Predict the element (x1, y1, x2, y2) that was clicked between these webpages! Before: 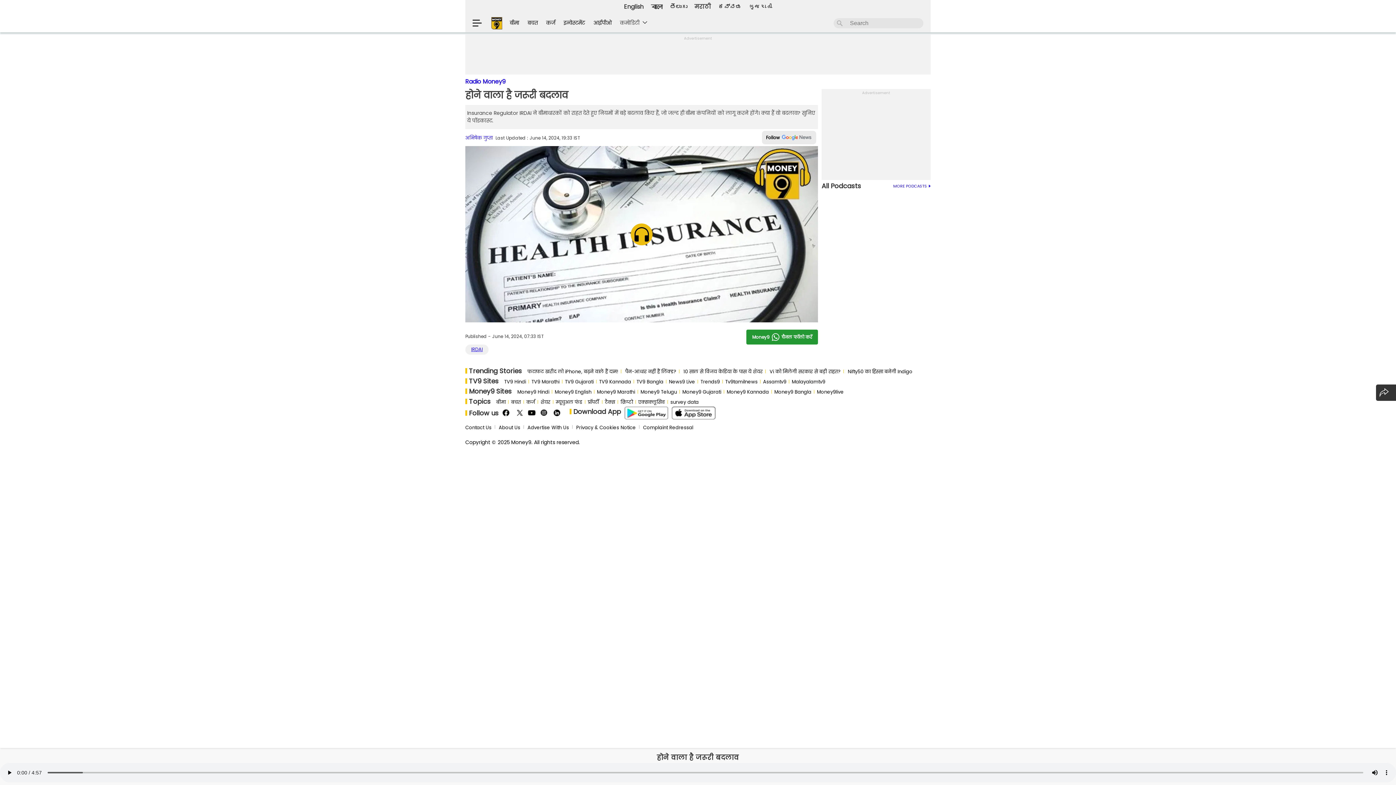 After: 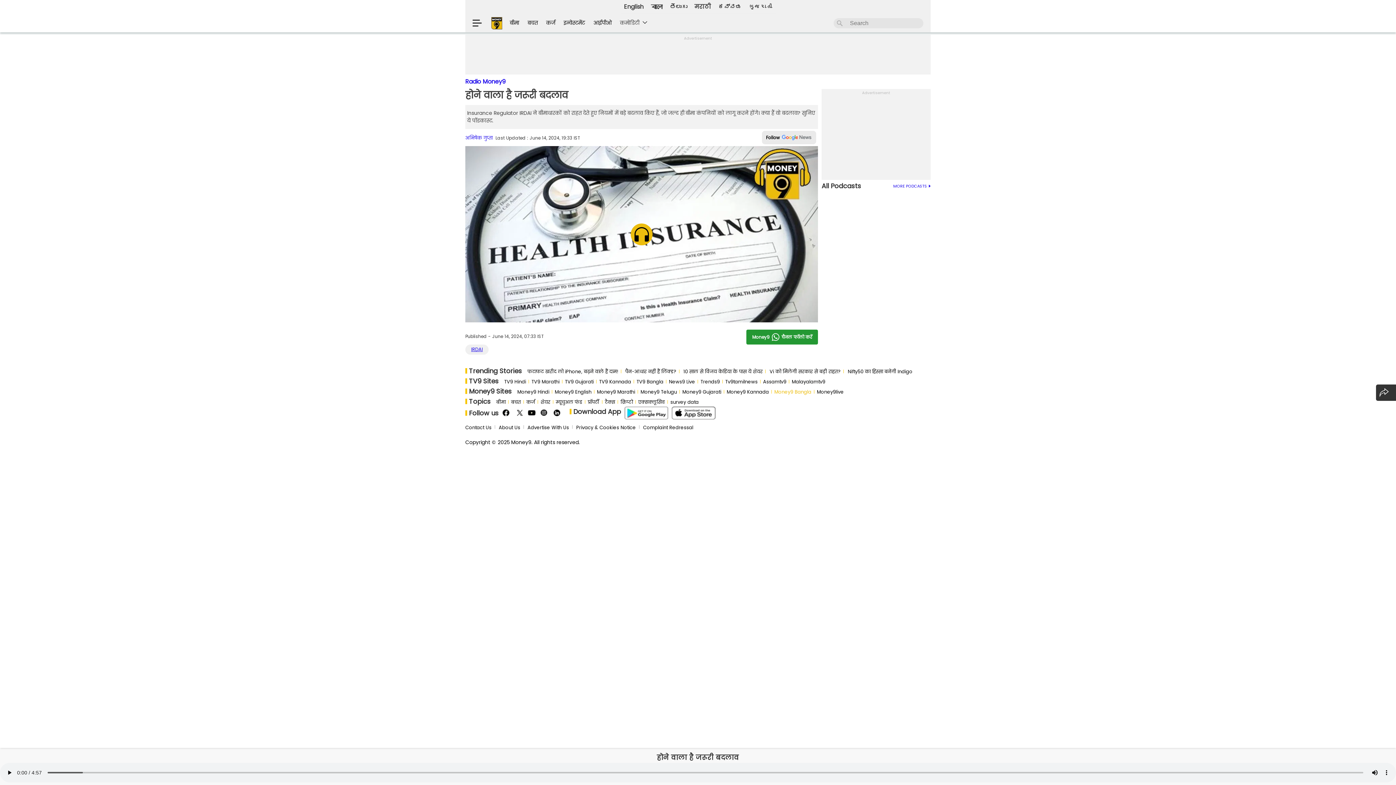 Action: bbox: (774, 388, 811, 395) label: Money9 Bangla